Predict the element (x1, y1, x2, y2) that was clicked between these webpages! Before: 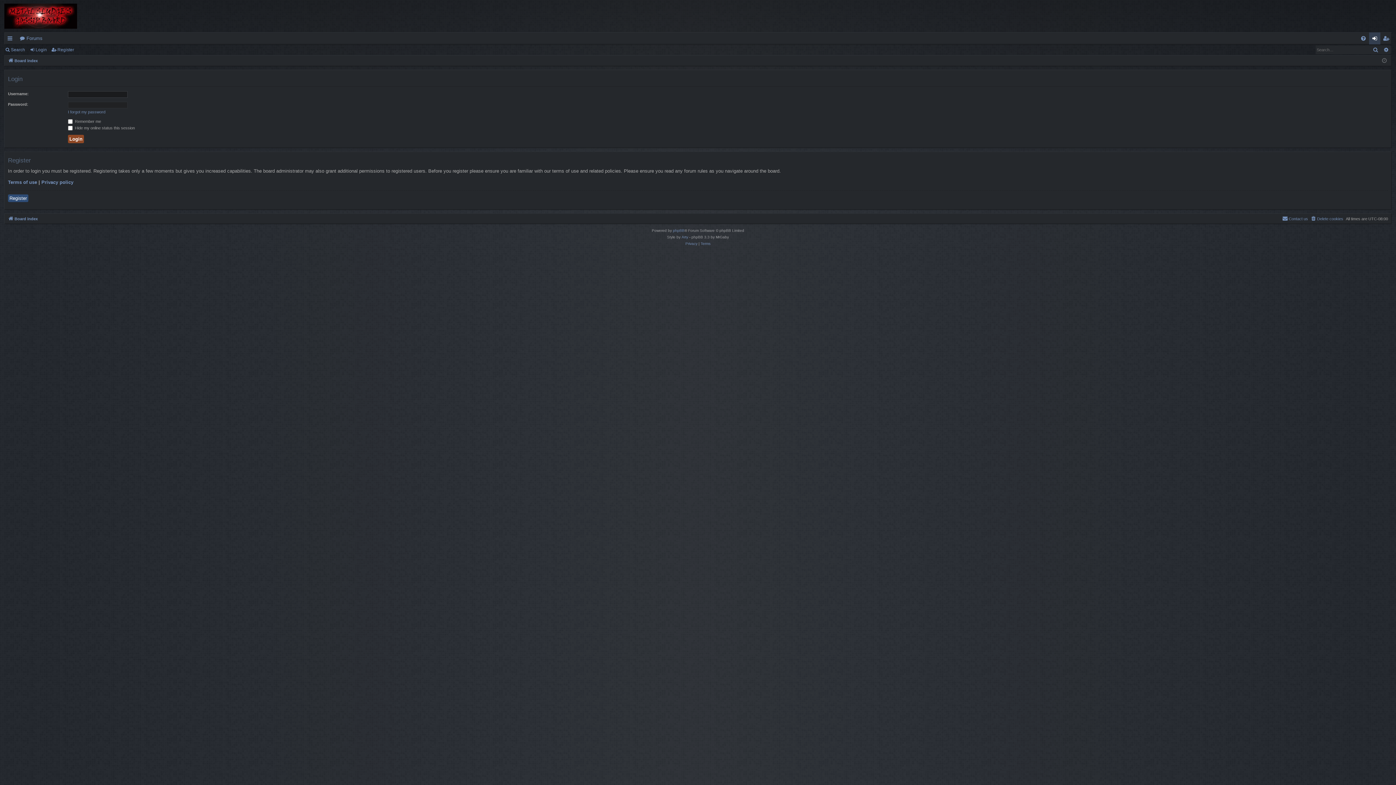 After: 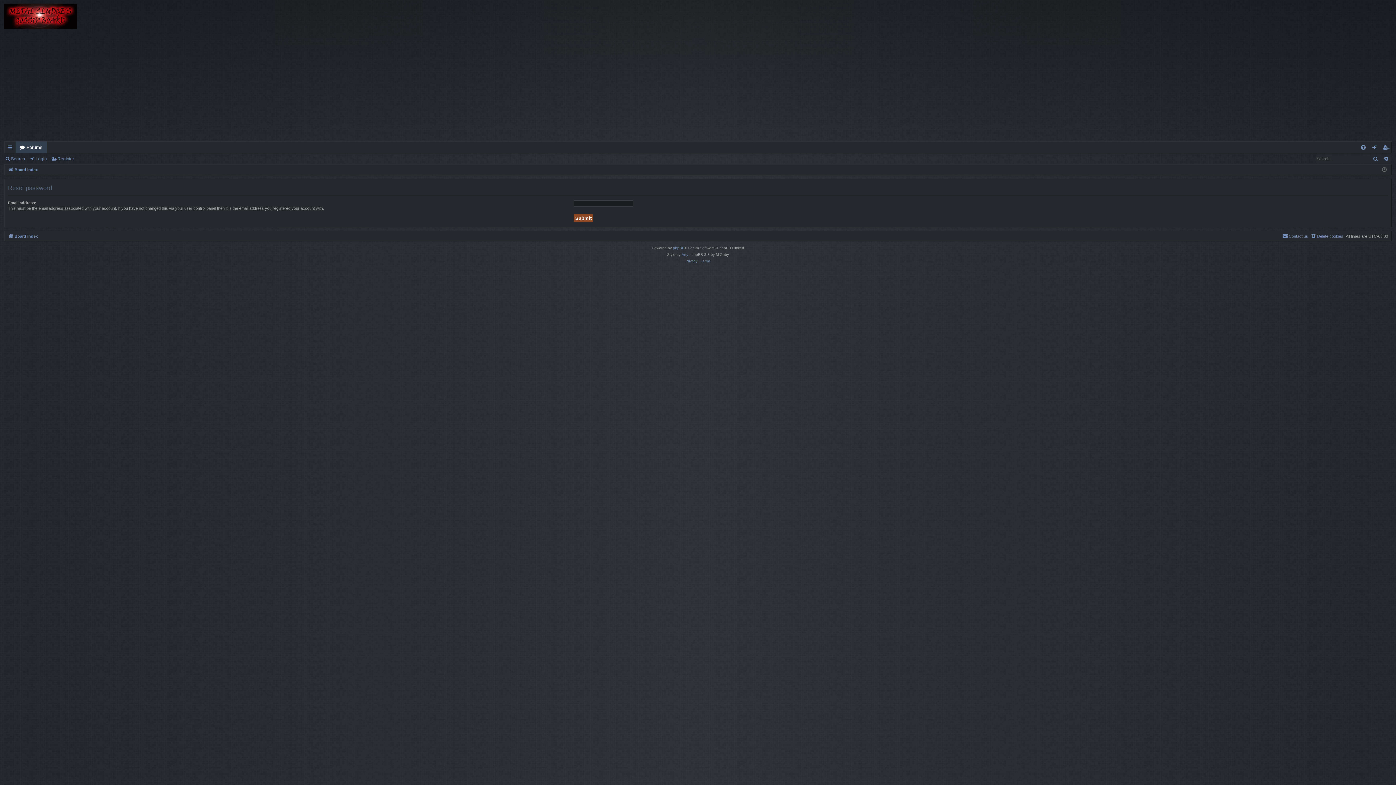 Action: bbox: (68, 109, 105, 114) label: I forgot my password